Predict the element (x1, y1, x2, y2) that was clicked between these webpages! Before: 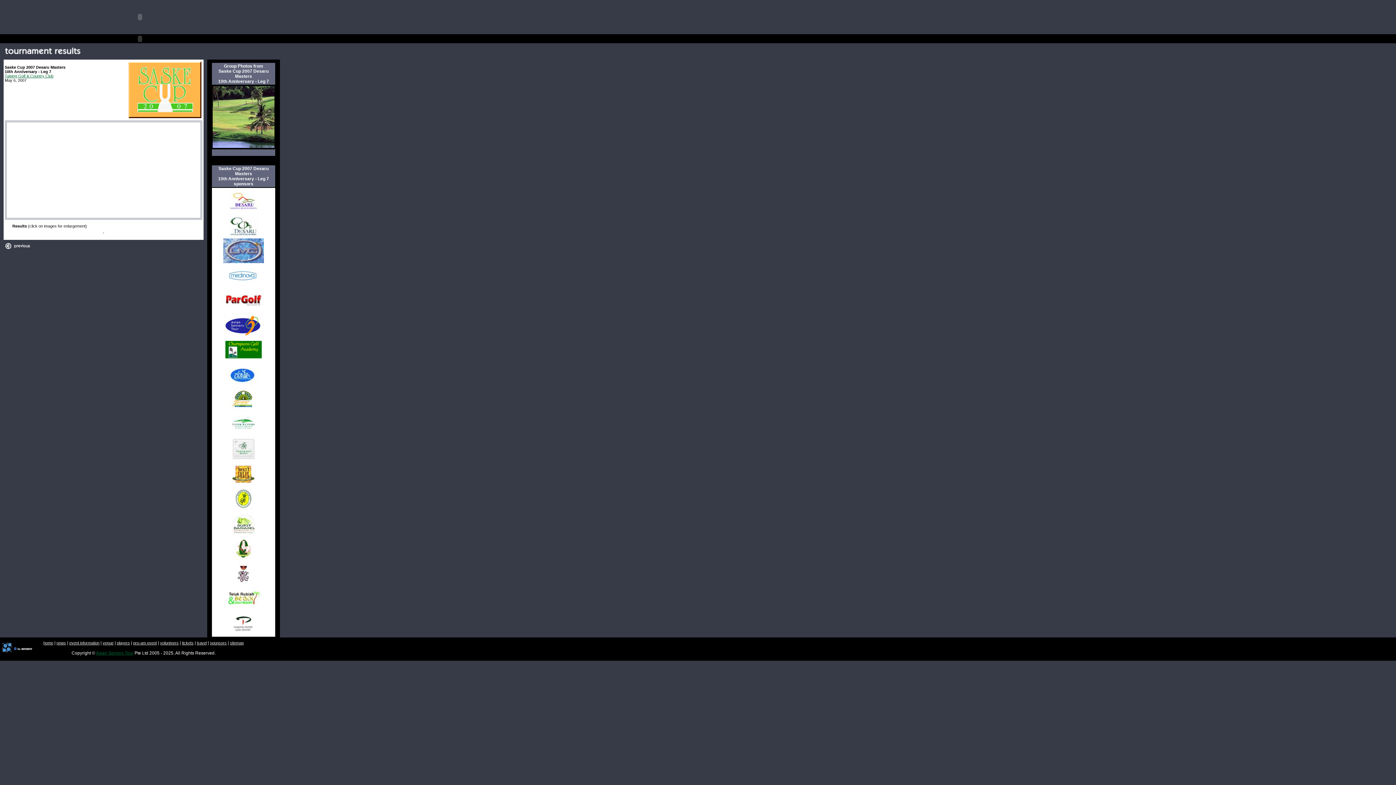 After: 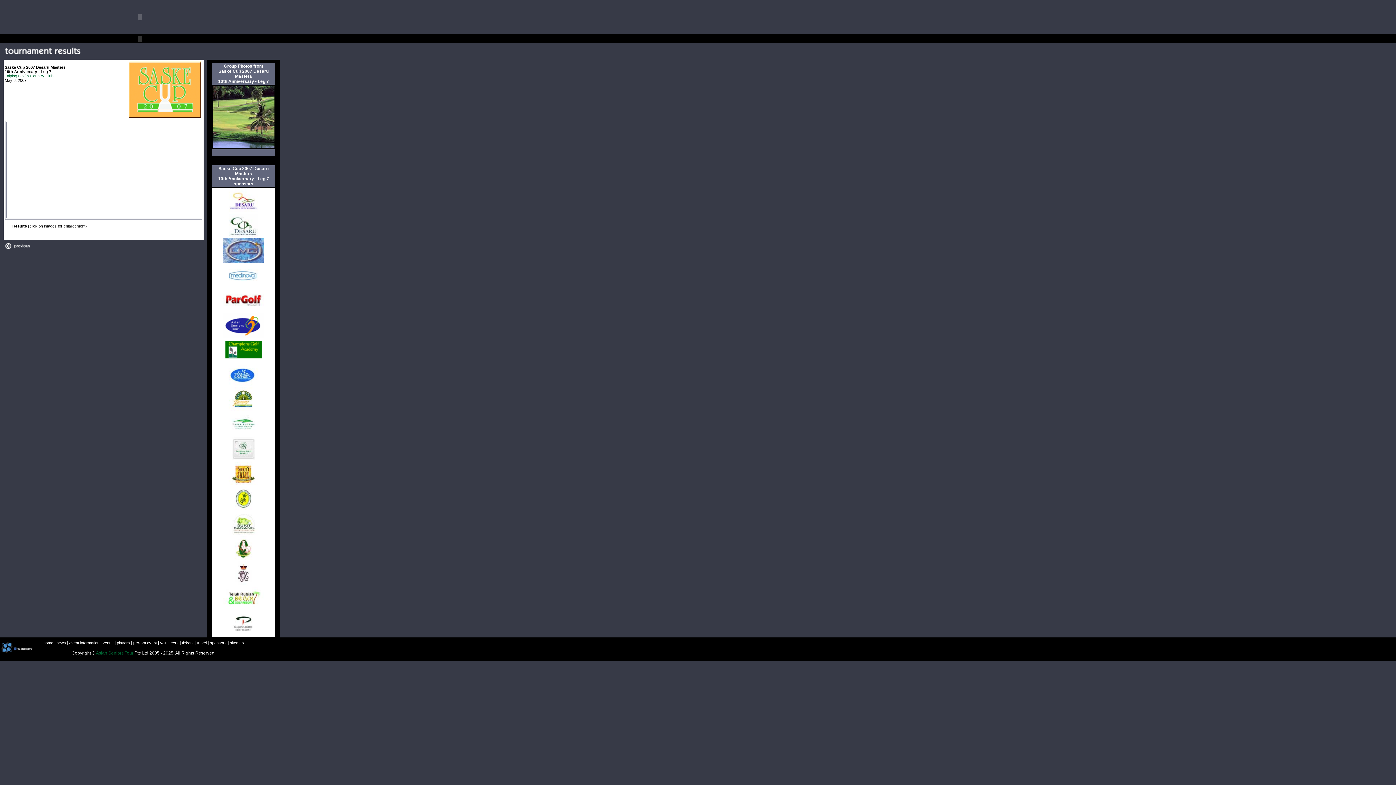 Action: bbox: (223, 333, 264, 338)